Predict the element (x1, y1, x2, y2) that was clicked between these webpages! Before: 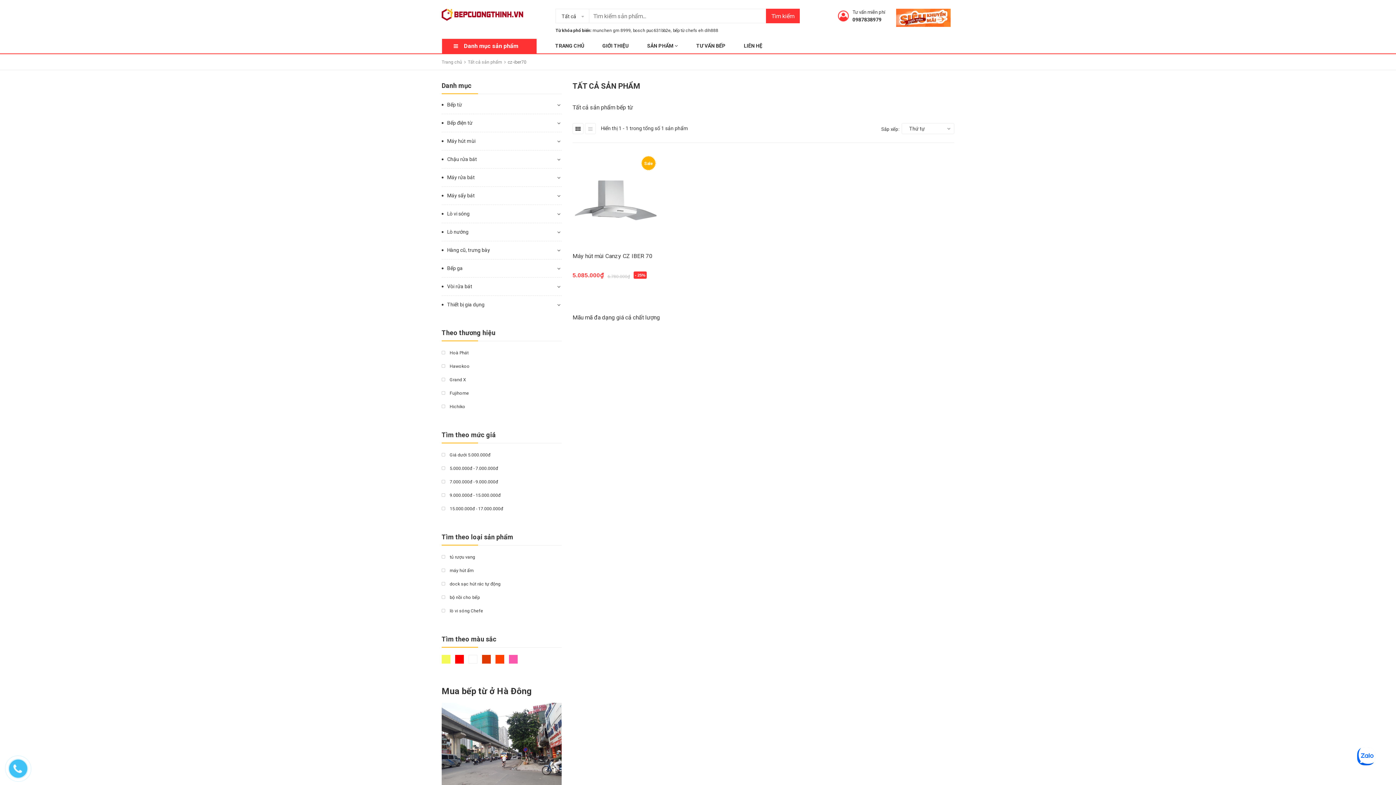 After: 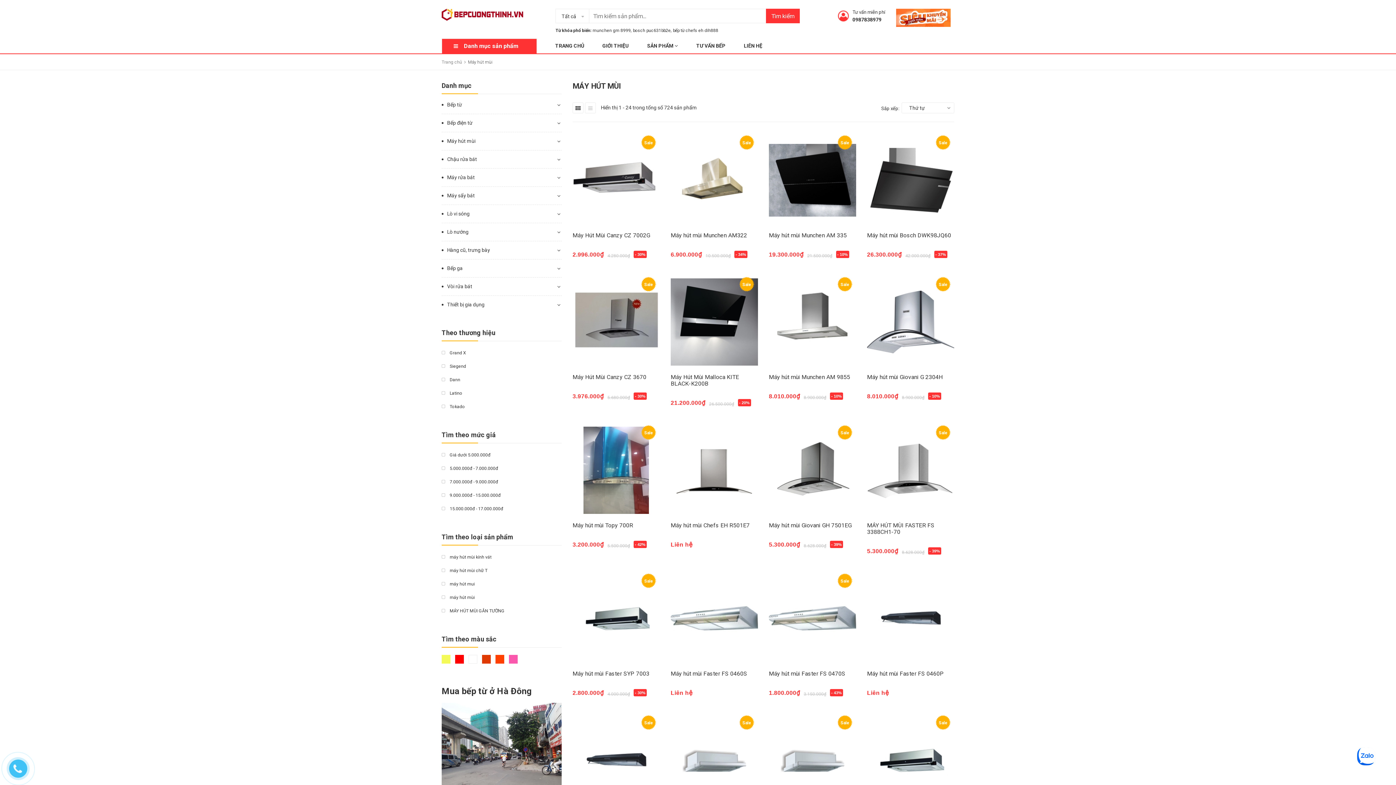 Action: bbox: (447, 137, 561, 145) label: Máy hút mùi